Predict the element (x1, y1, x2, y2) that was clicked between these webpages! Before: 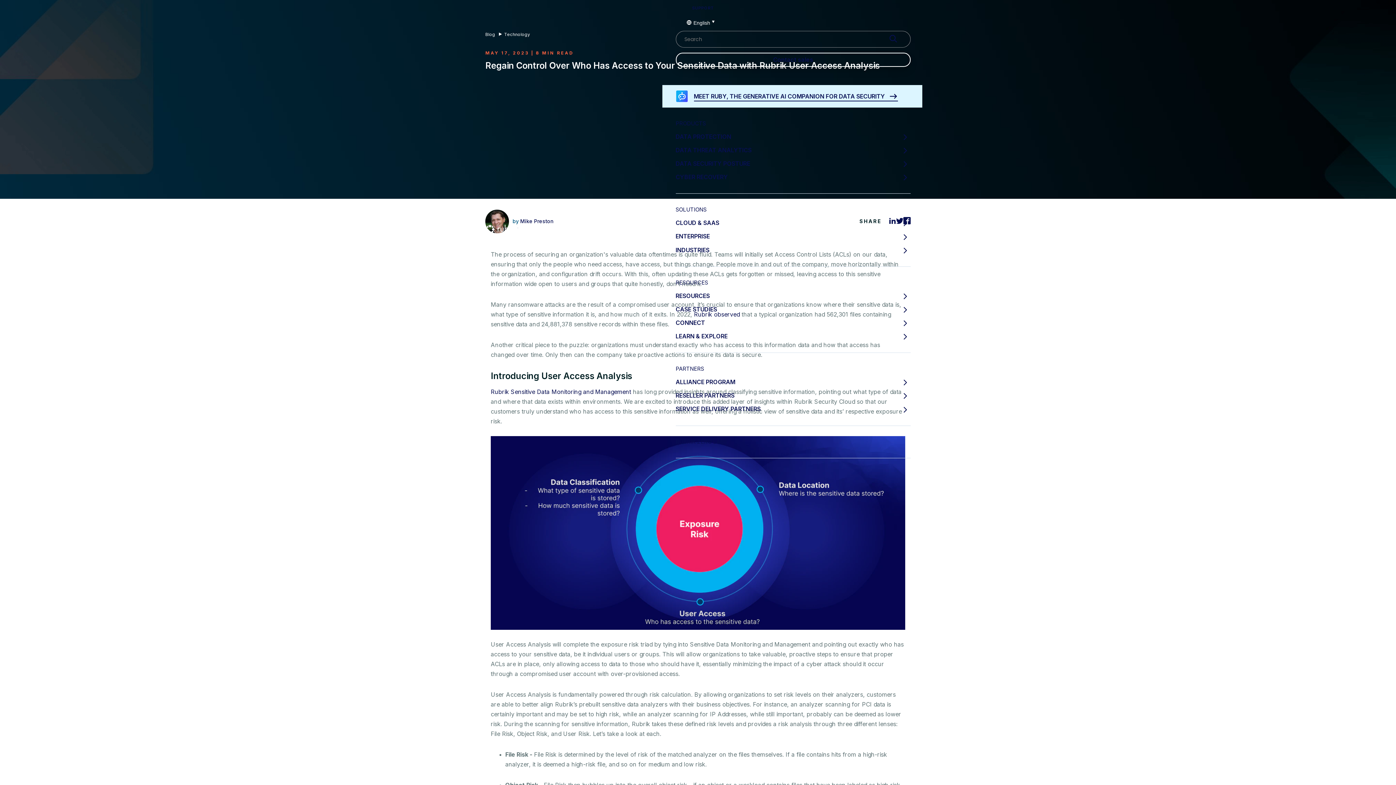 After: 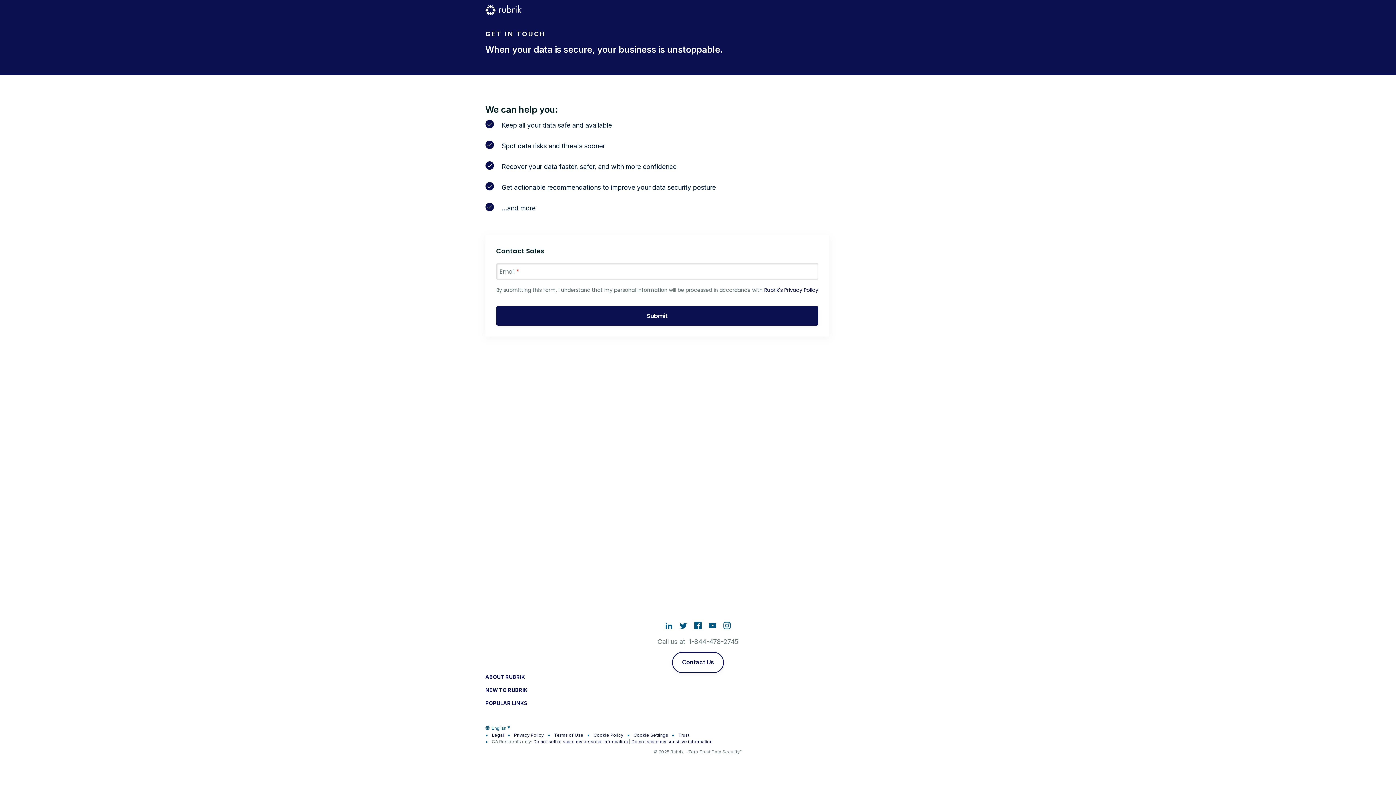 Action: bbox: (675, 52, 910, 66) label: Contact sales